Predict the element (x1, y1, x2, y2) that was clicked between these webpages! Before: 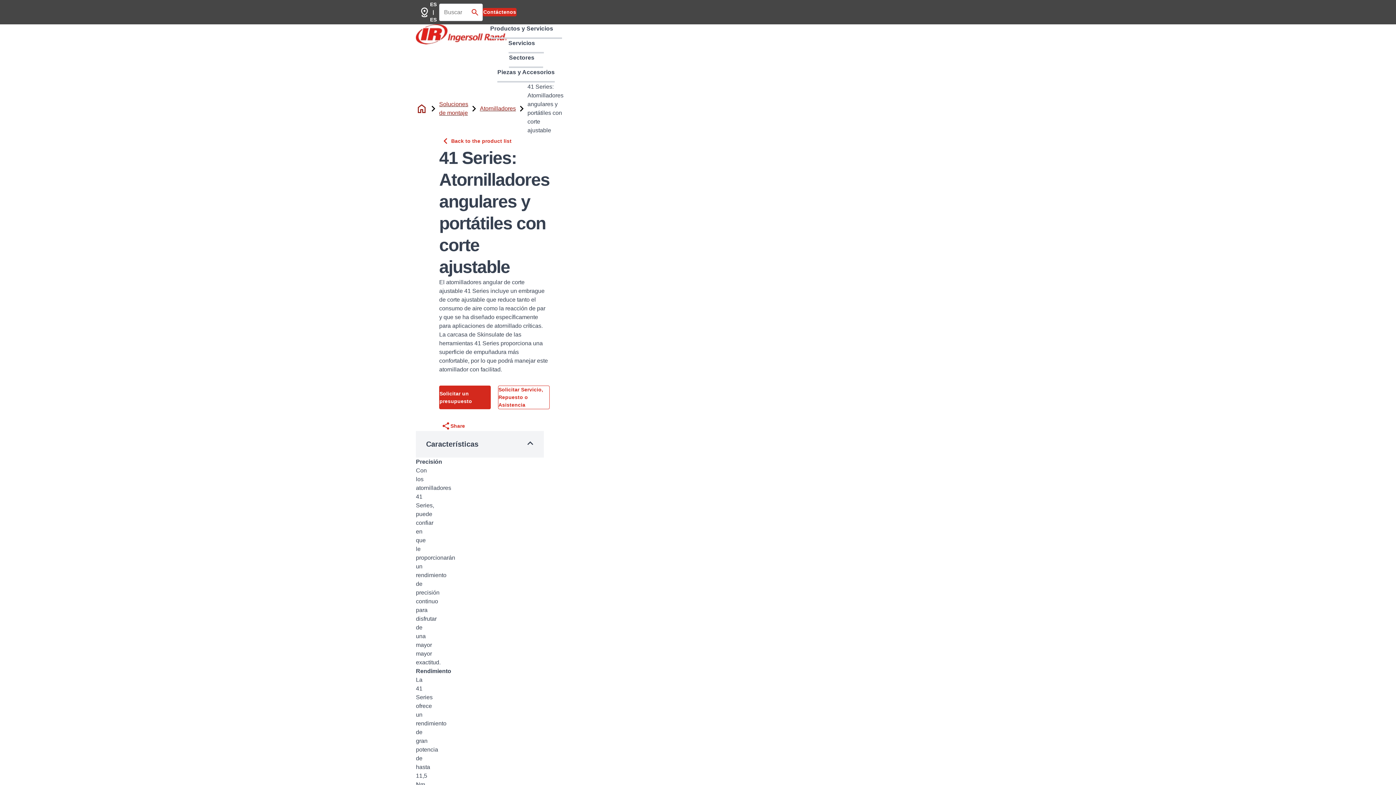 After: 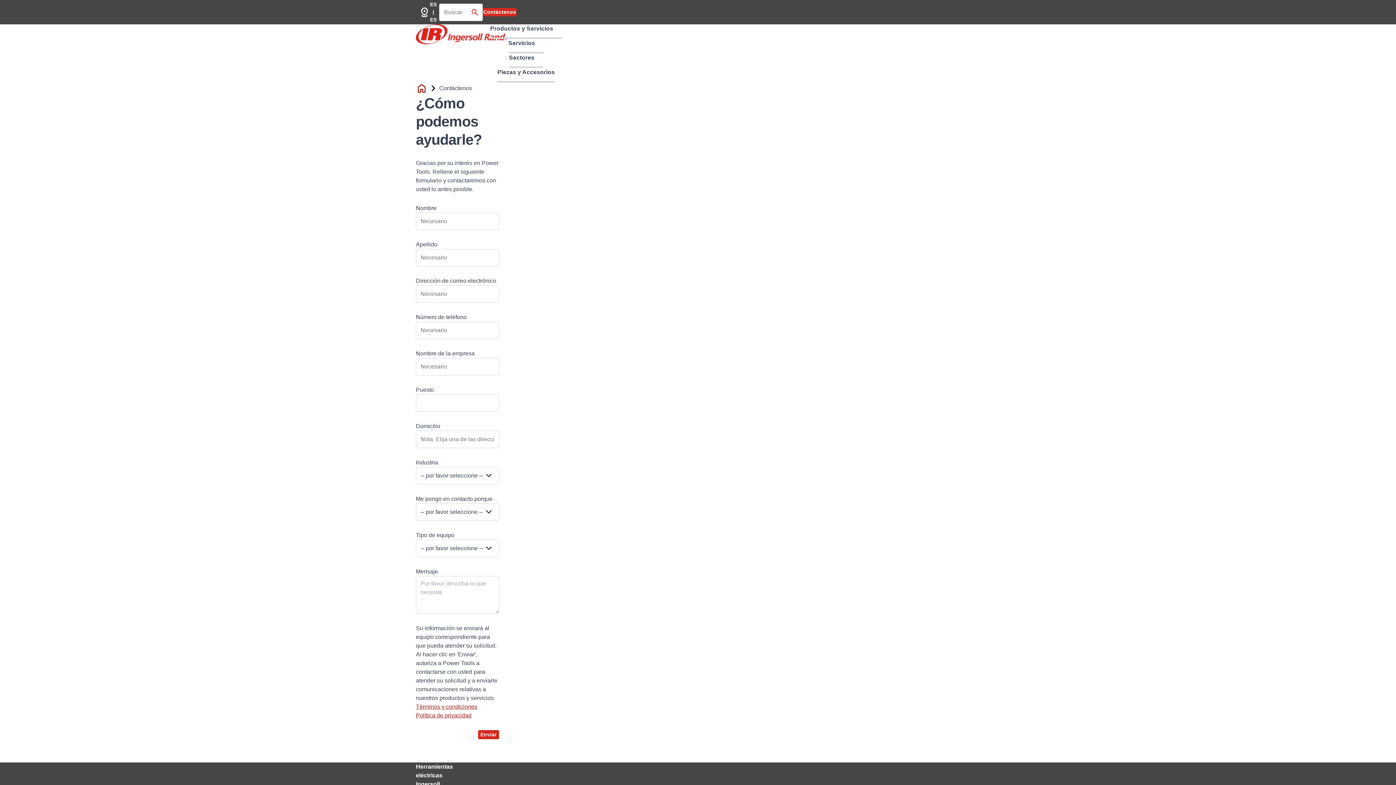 Action: bbox: (483, 8, 516, 16) label: Contáctenos